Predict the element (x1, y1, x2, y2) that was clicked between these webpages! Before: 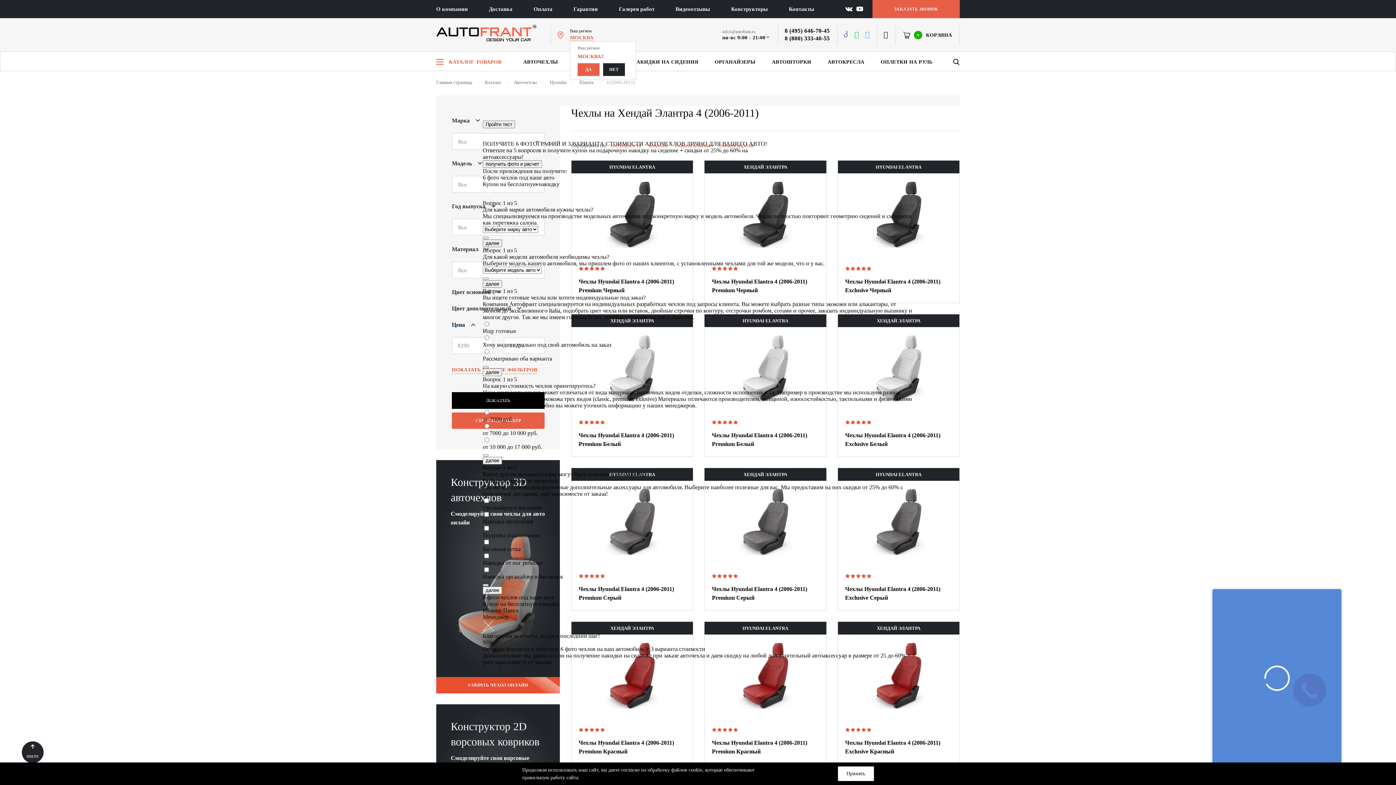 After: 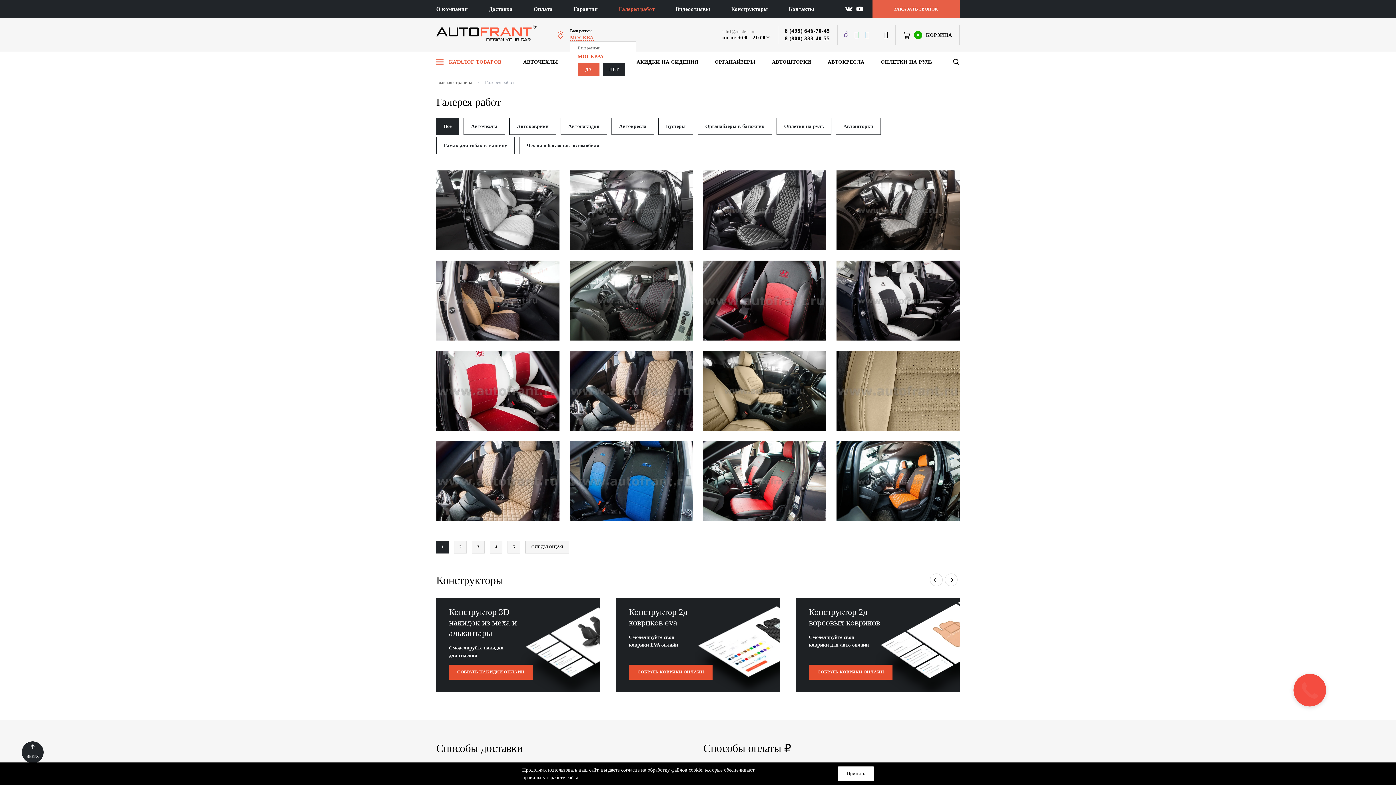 Action: label: Галерея работ bbox: (619, 0, 654, 18)